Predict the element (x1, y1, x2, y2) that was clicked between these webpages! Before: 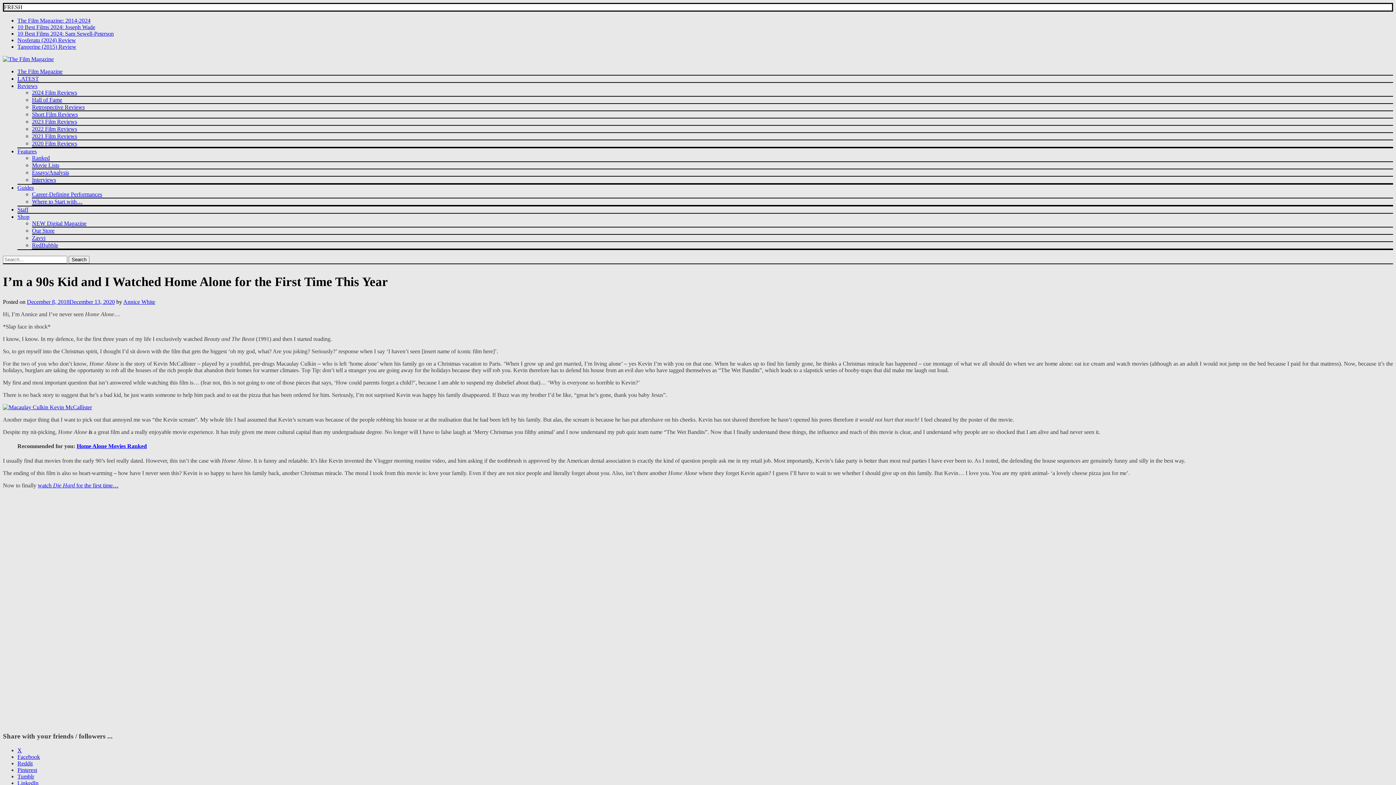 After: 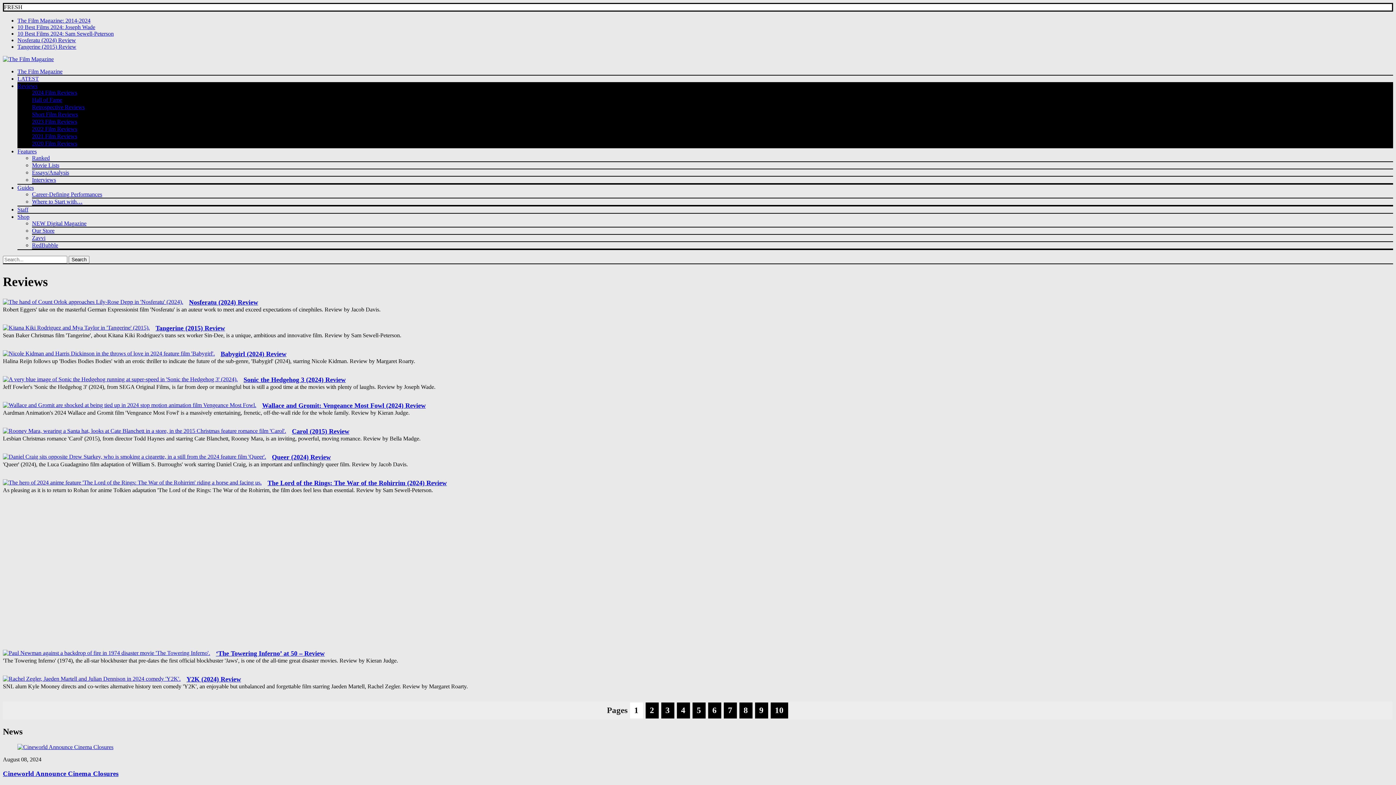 Action: bbox: (17, 82, 37, 89) label: Reviews